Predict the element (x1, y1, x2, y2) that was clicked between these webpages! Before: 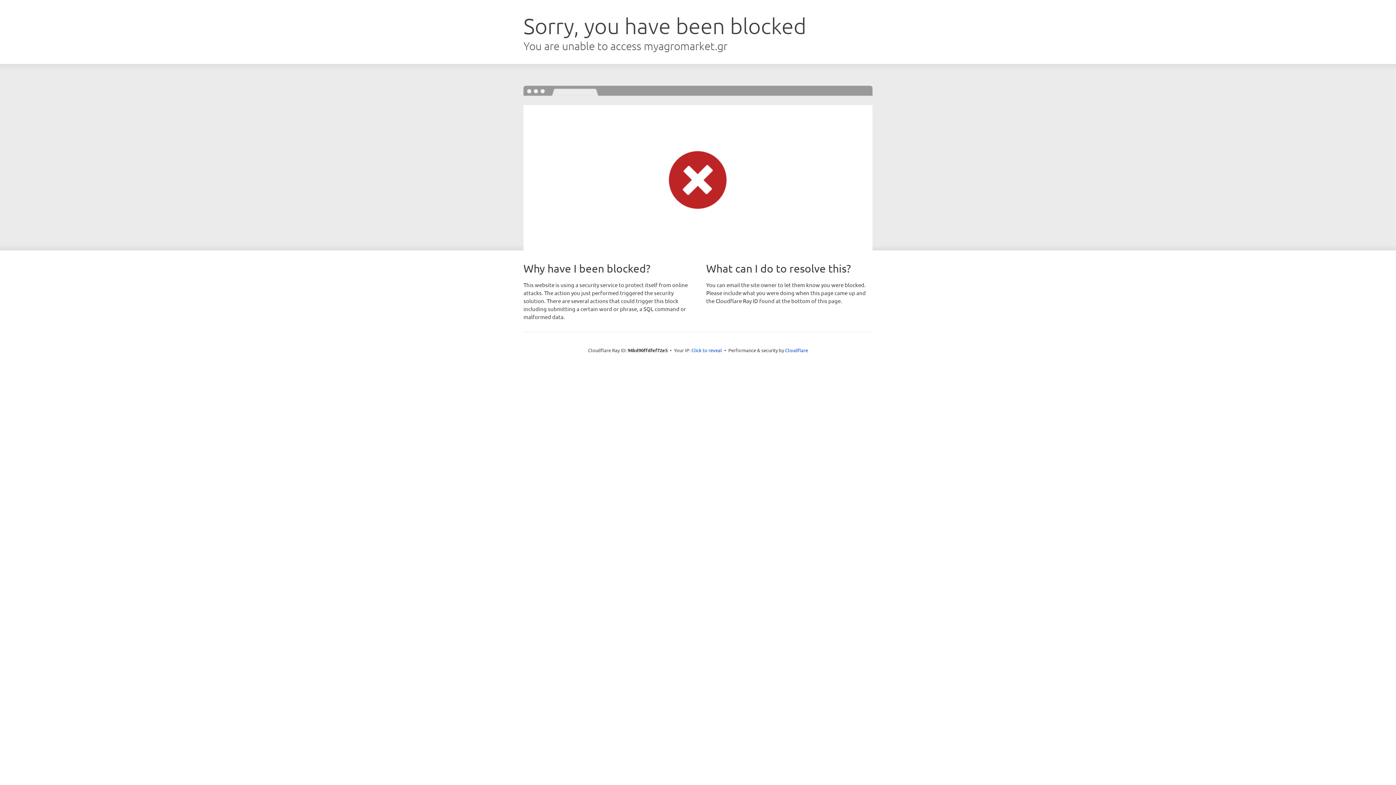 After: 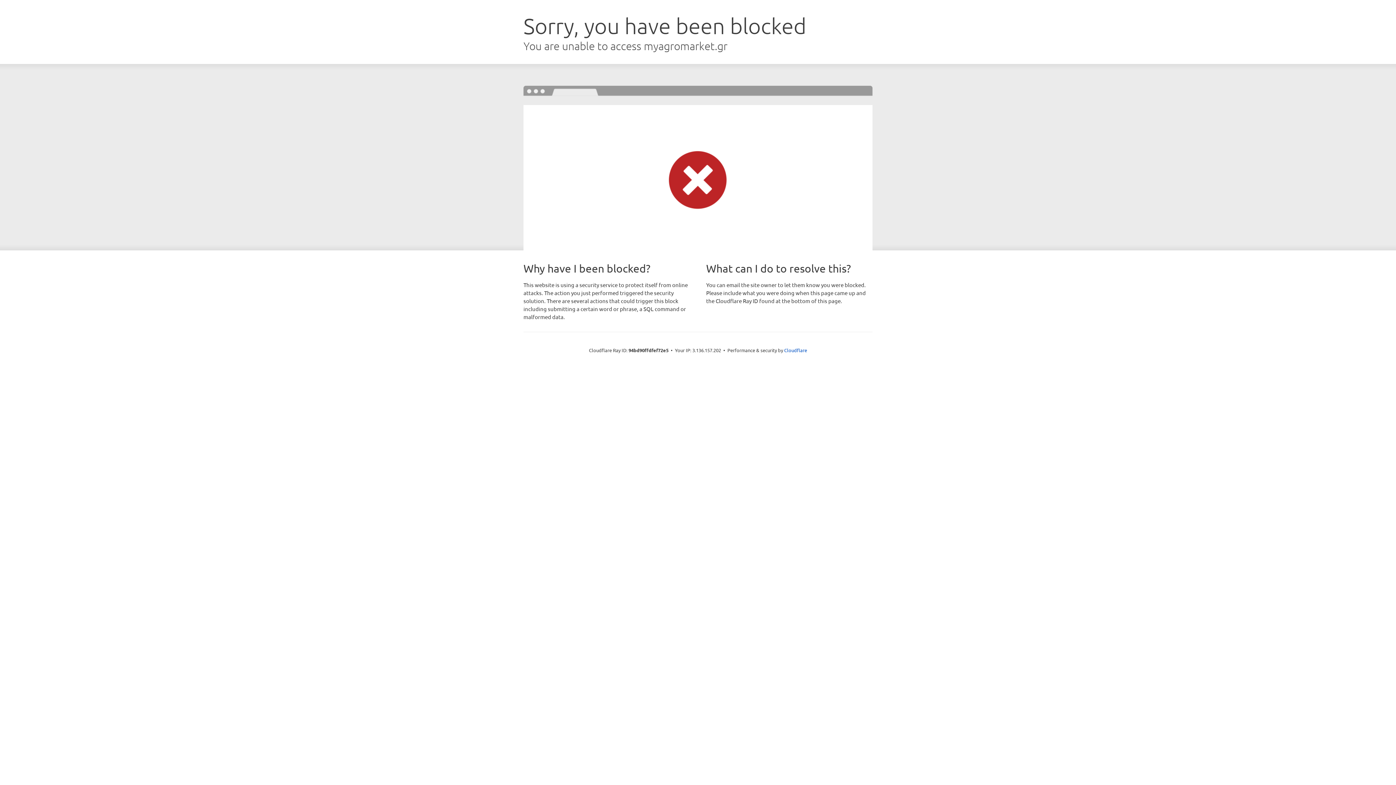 Action: bbox: (691, 346, 722, 353) label: Click to reveal